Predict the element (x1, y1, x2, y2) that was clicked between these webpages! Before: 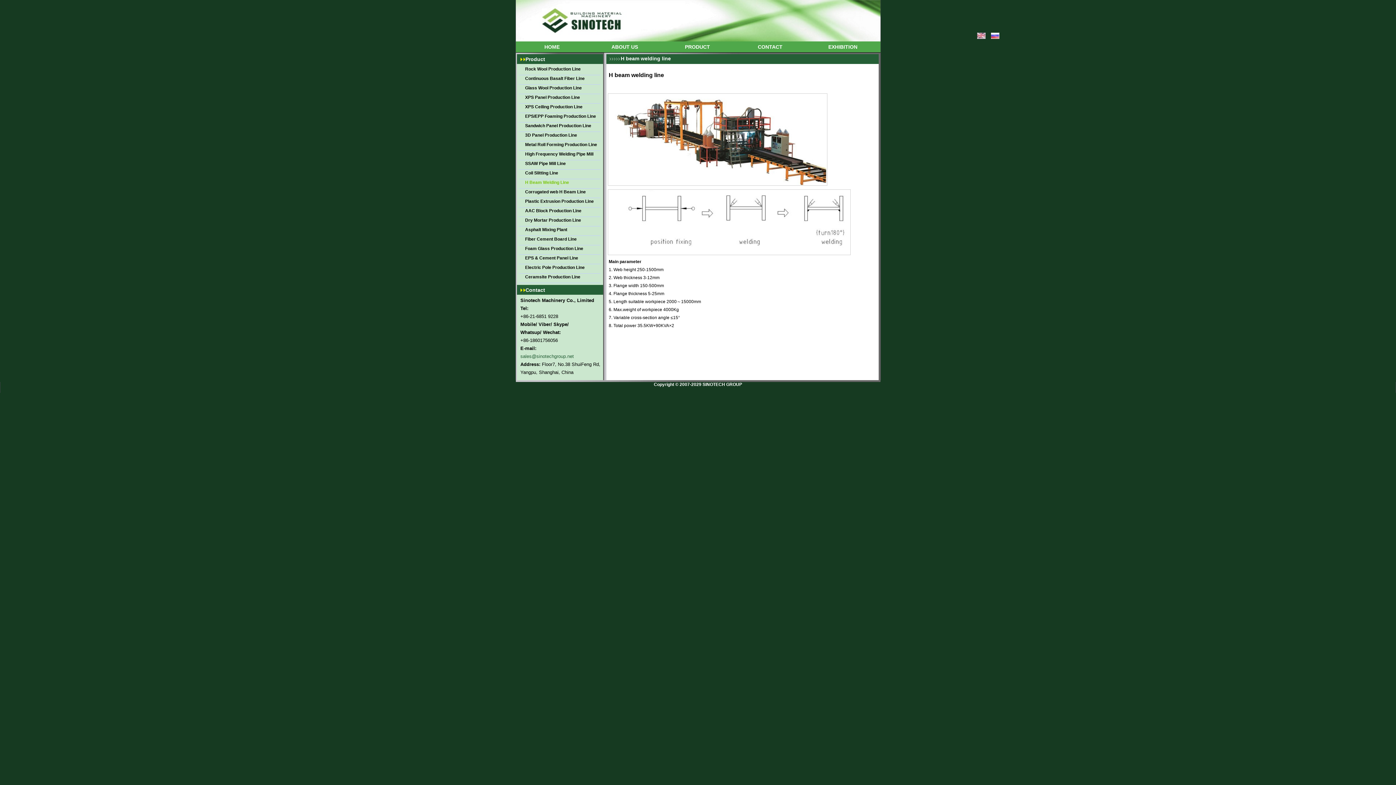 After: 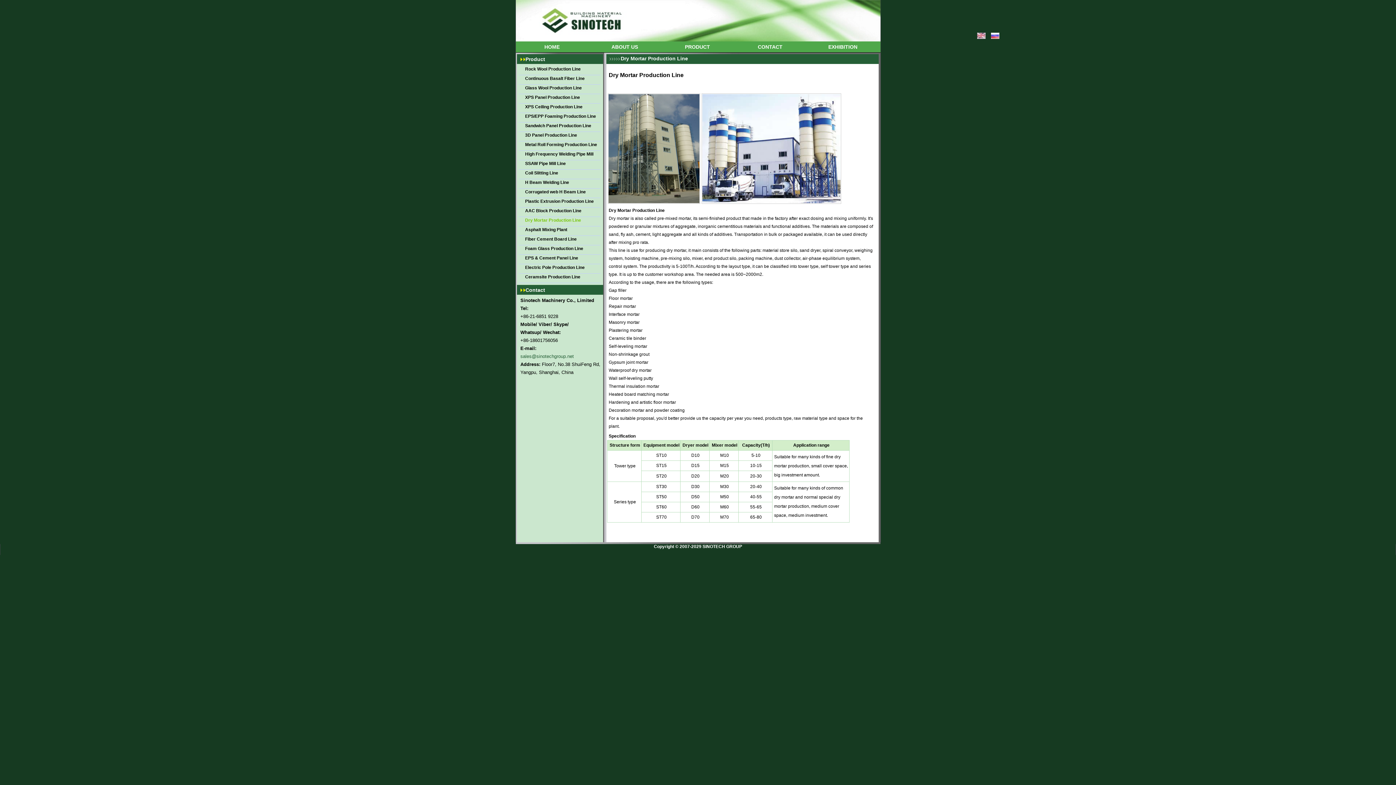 Action: bbox: (518, 217, 600, 226) label: Dry Mortar Production Line